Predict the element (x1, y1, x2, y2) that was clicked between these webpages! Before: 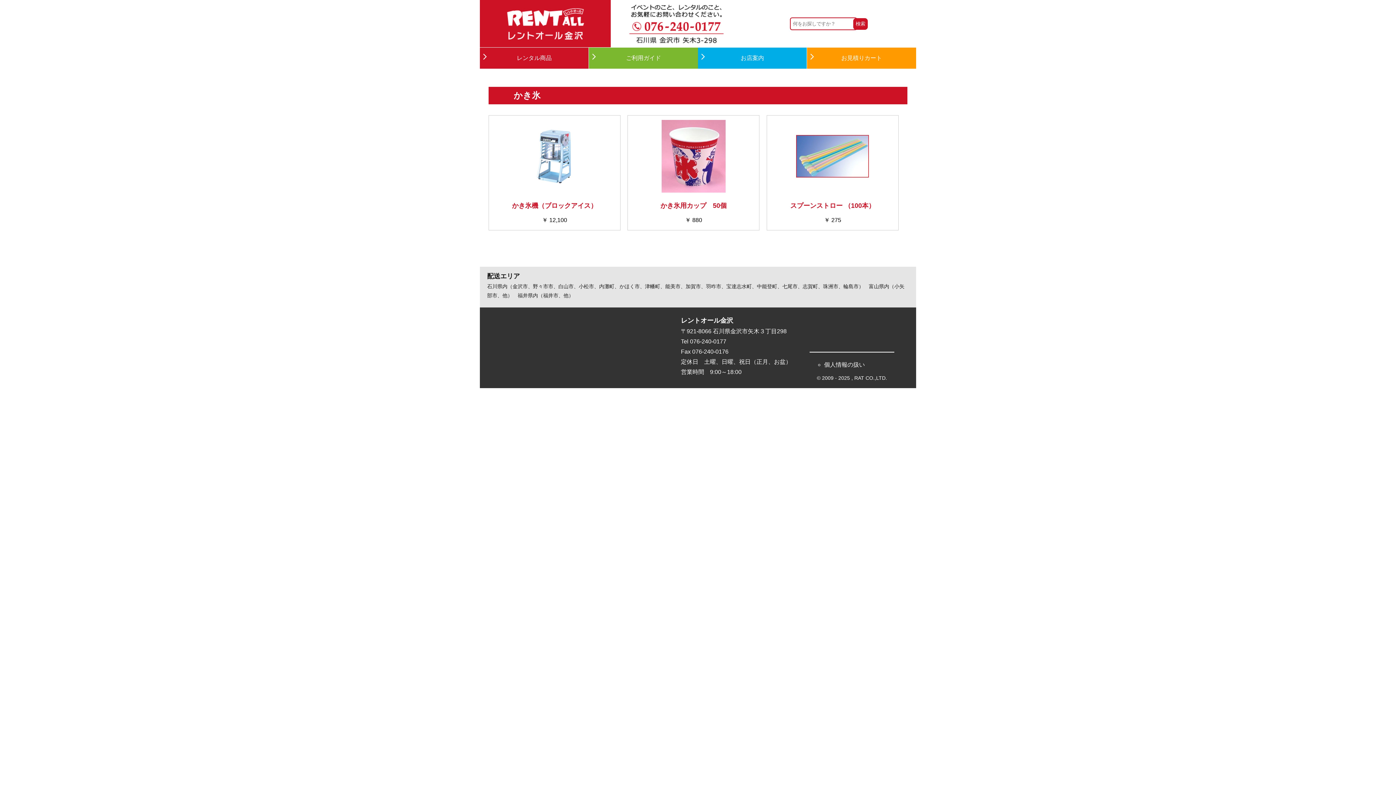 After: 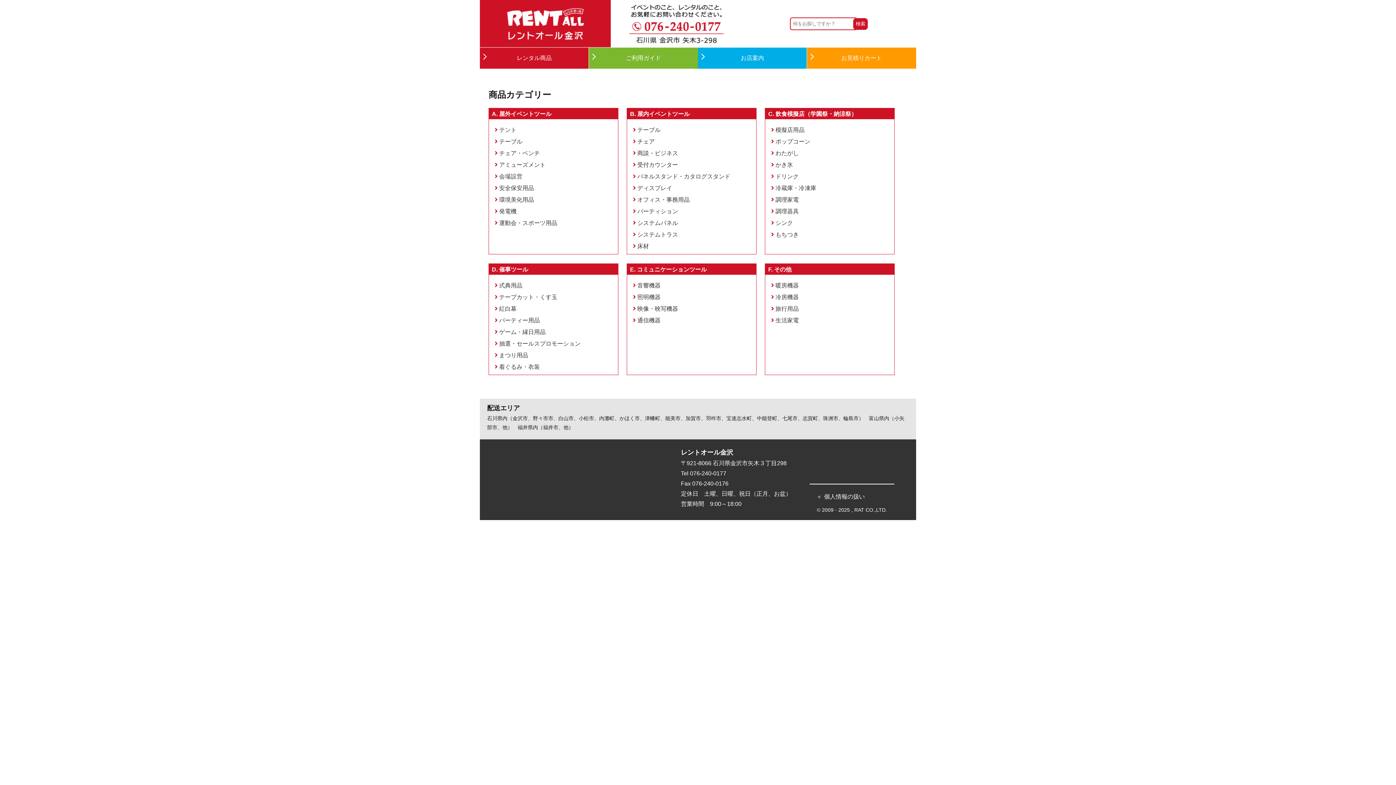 Action: label: レンタル商品 bbox: (481, 49, 587, 66)